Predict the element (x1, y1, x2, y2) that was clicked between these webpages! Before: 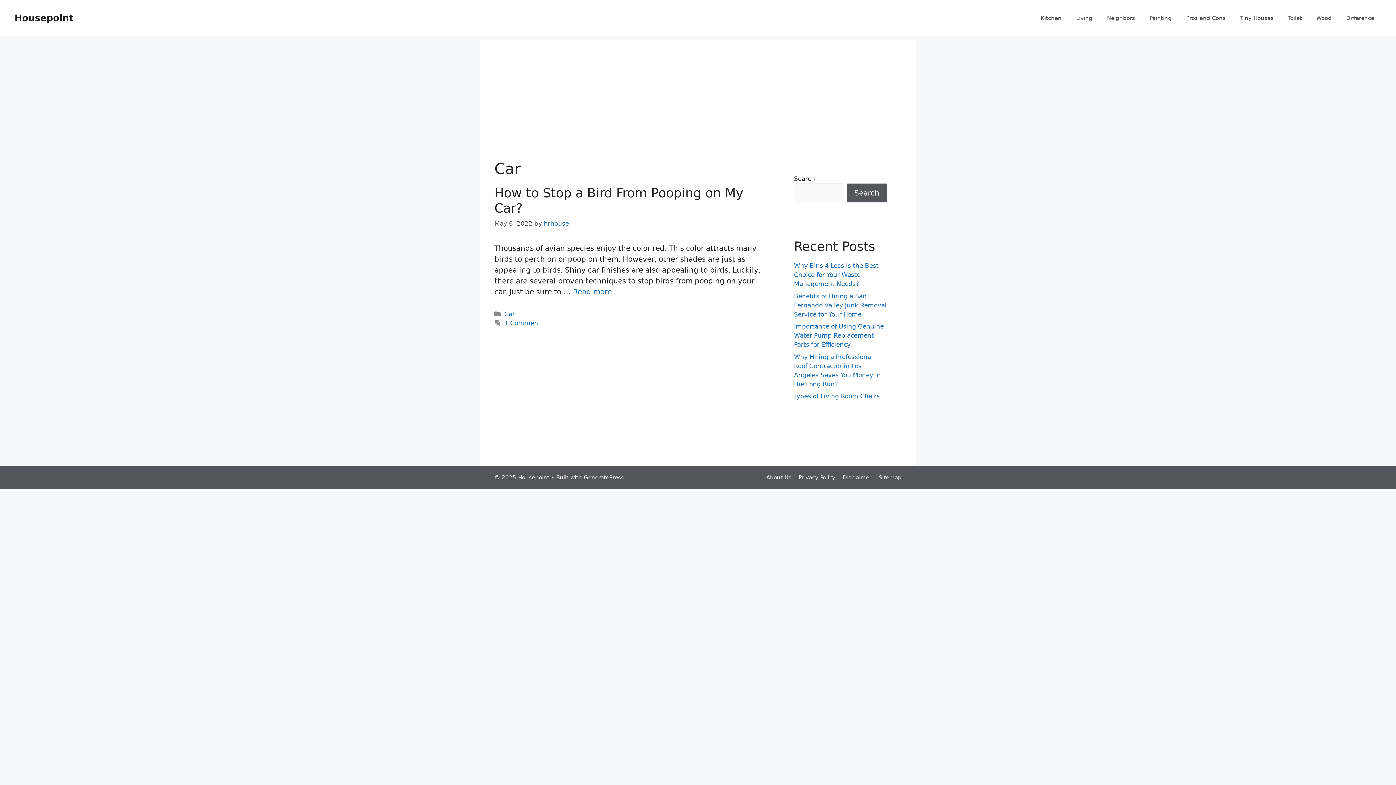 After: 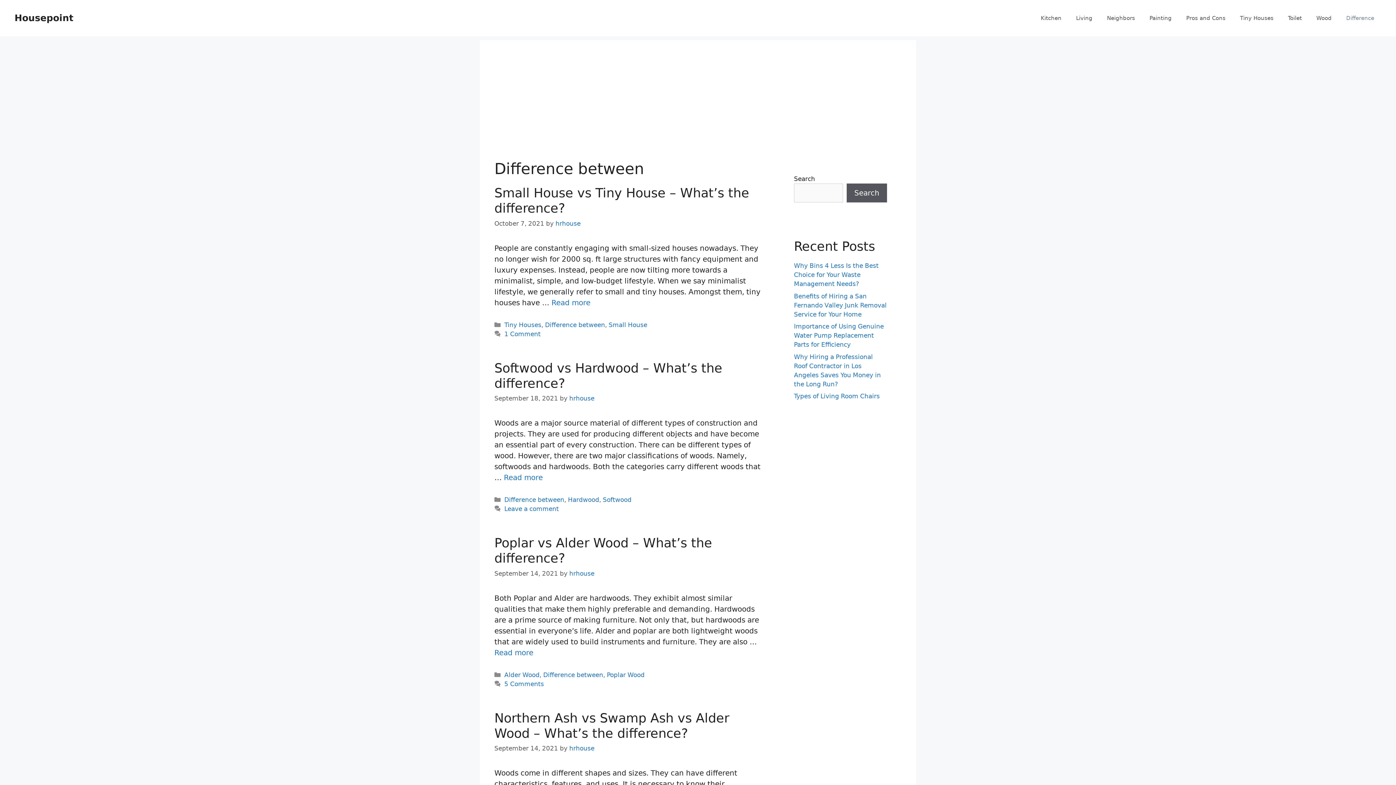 Action: label: Difference bbox: (1339, 7, 1381, 29)